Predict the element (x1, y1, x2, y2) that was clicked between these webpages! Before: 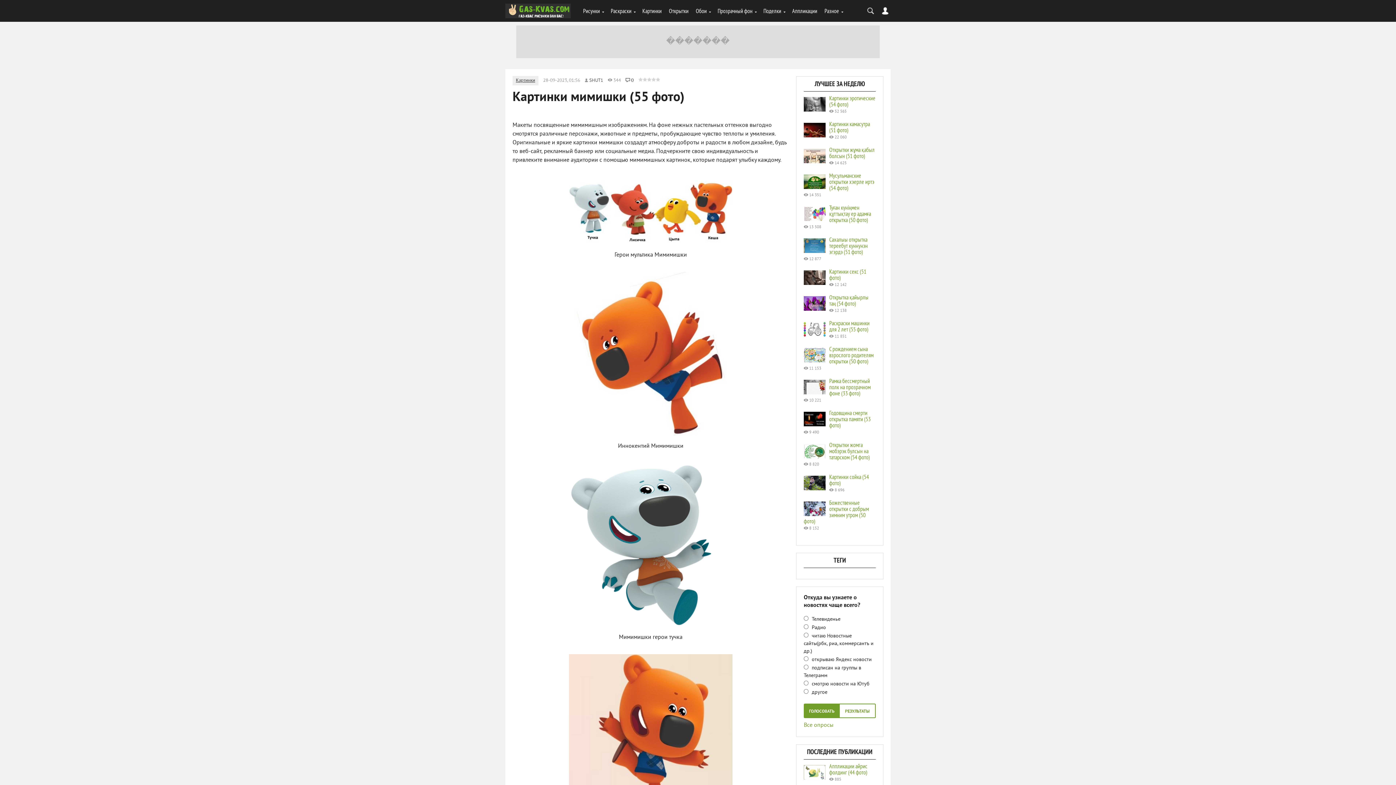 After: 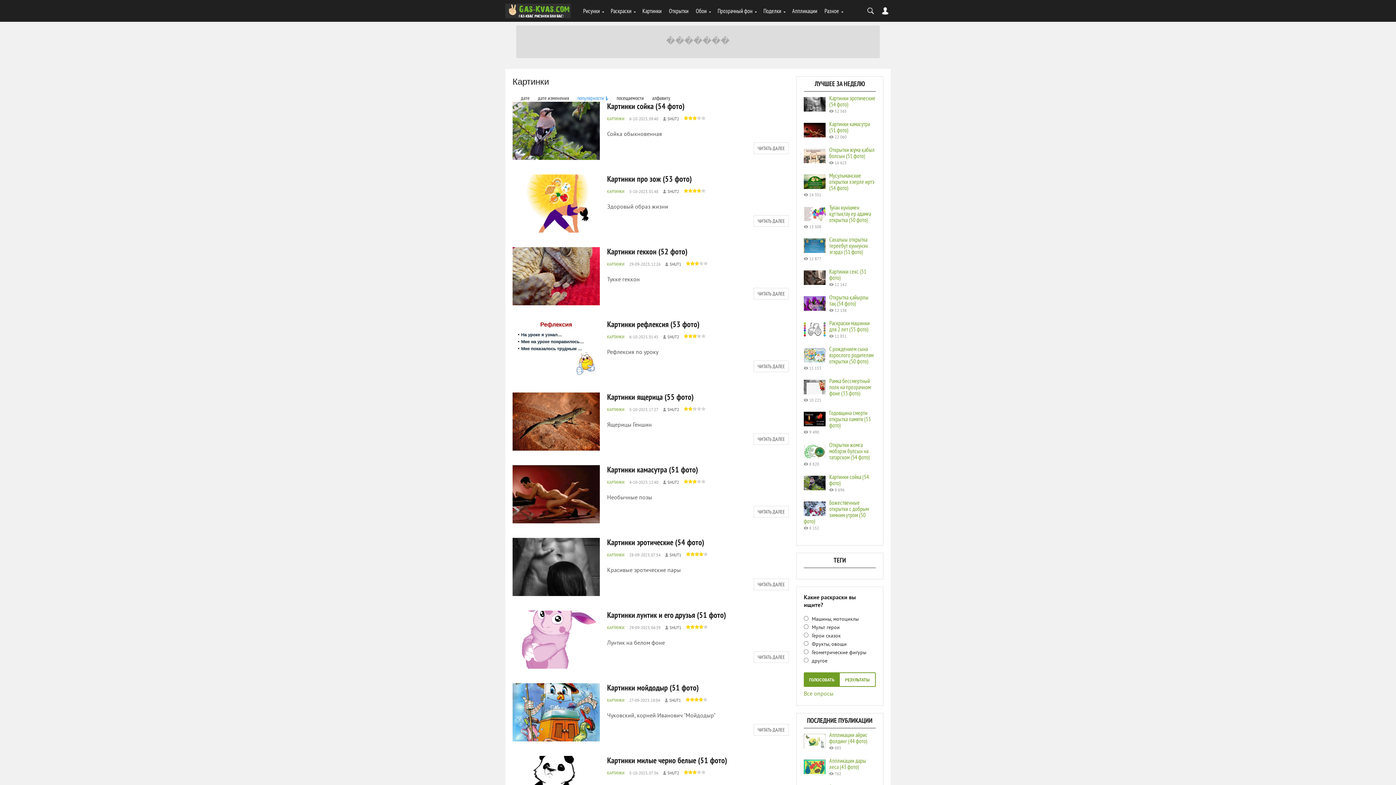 Action: bbox: (516, 77, 535, 83) label: Картинки